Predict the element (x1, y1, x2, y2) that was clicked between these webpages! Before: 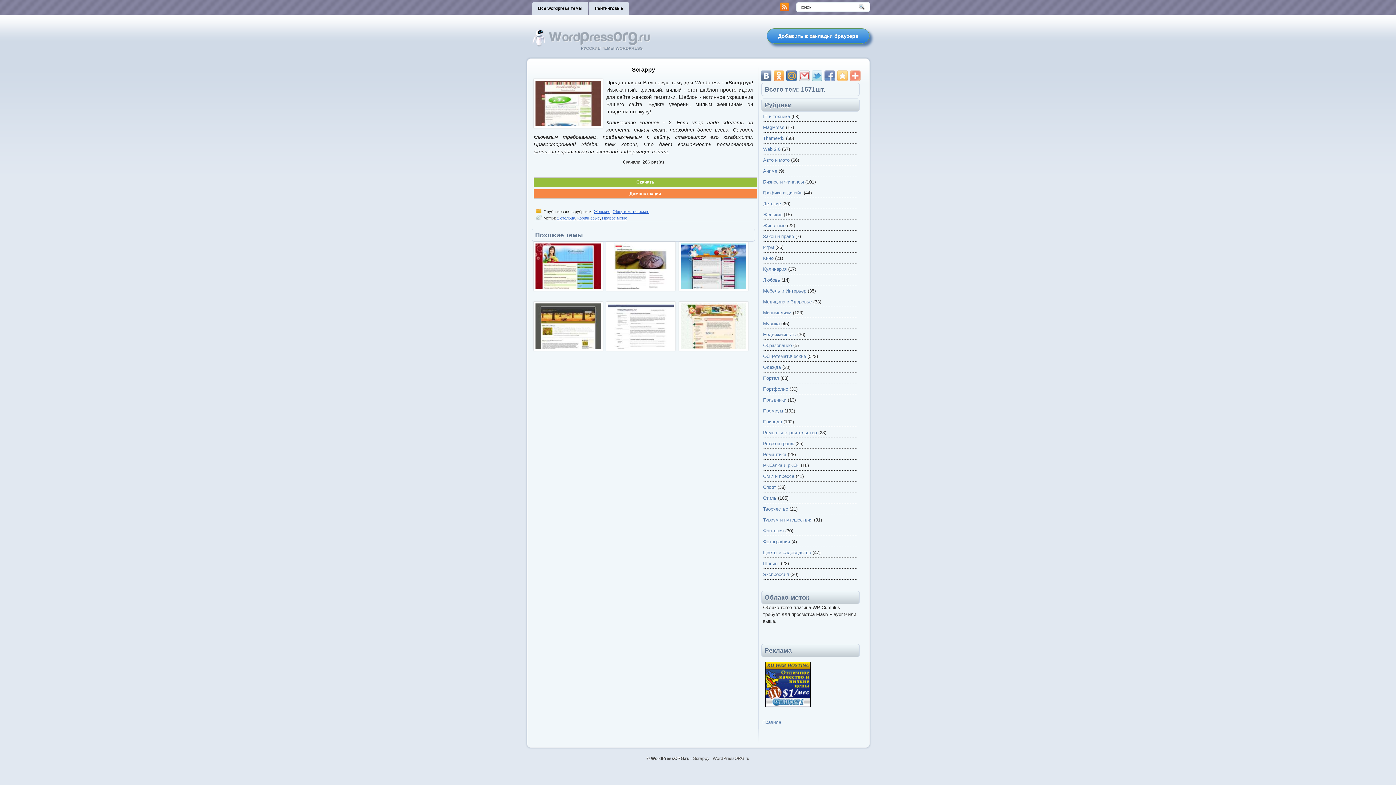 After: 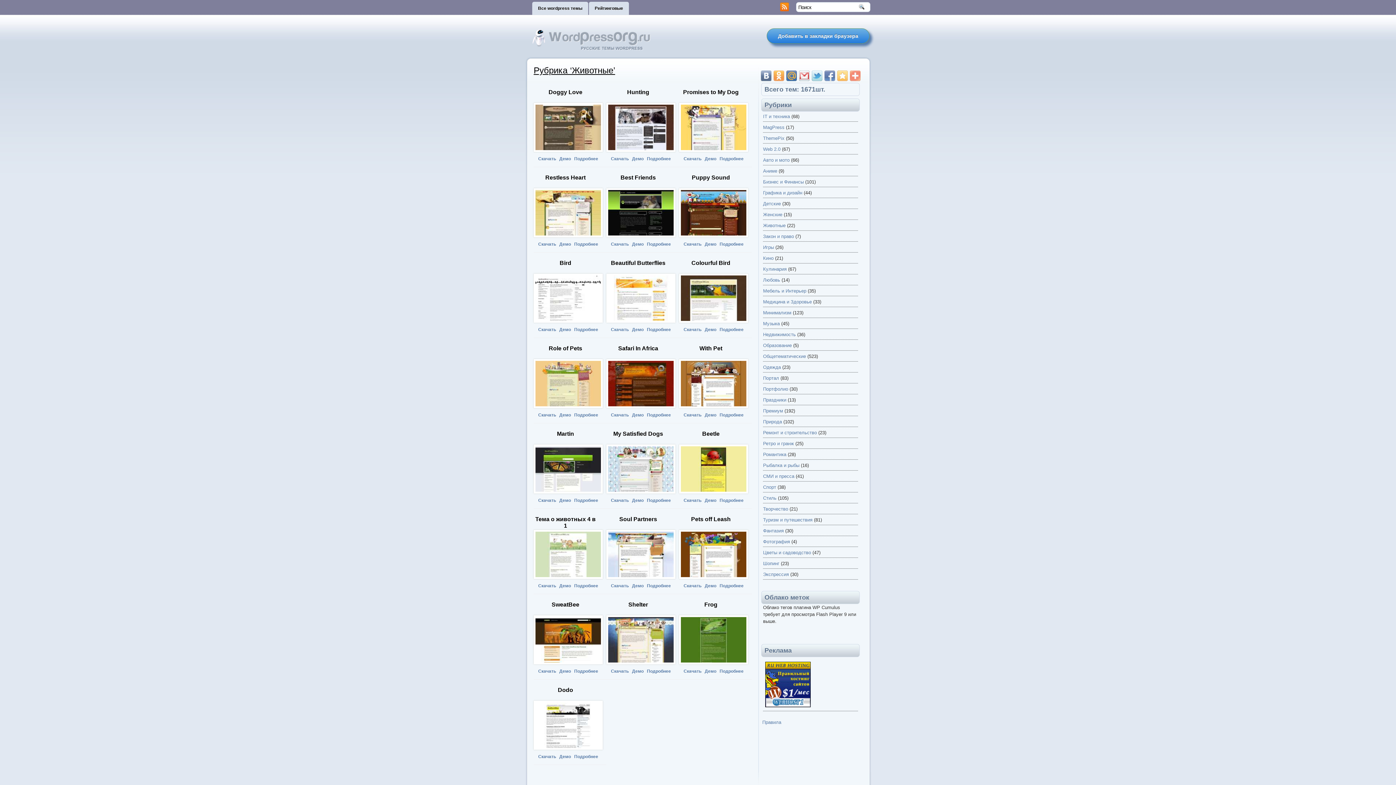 Action: label: Животные bbox: (763, 222, 785, 228)